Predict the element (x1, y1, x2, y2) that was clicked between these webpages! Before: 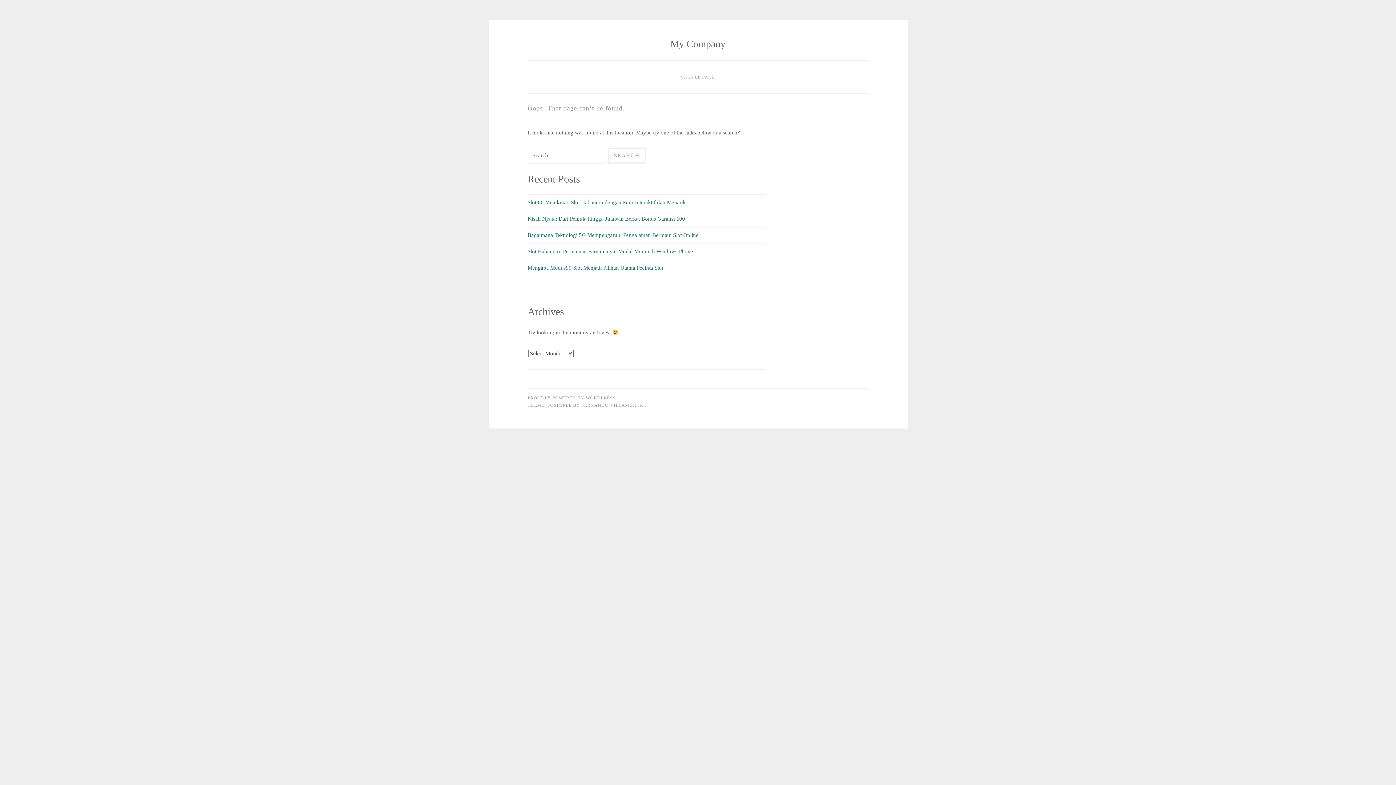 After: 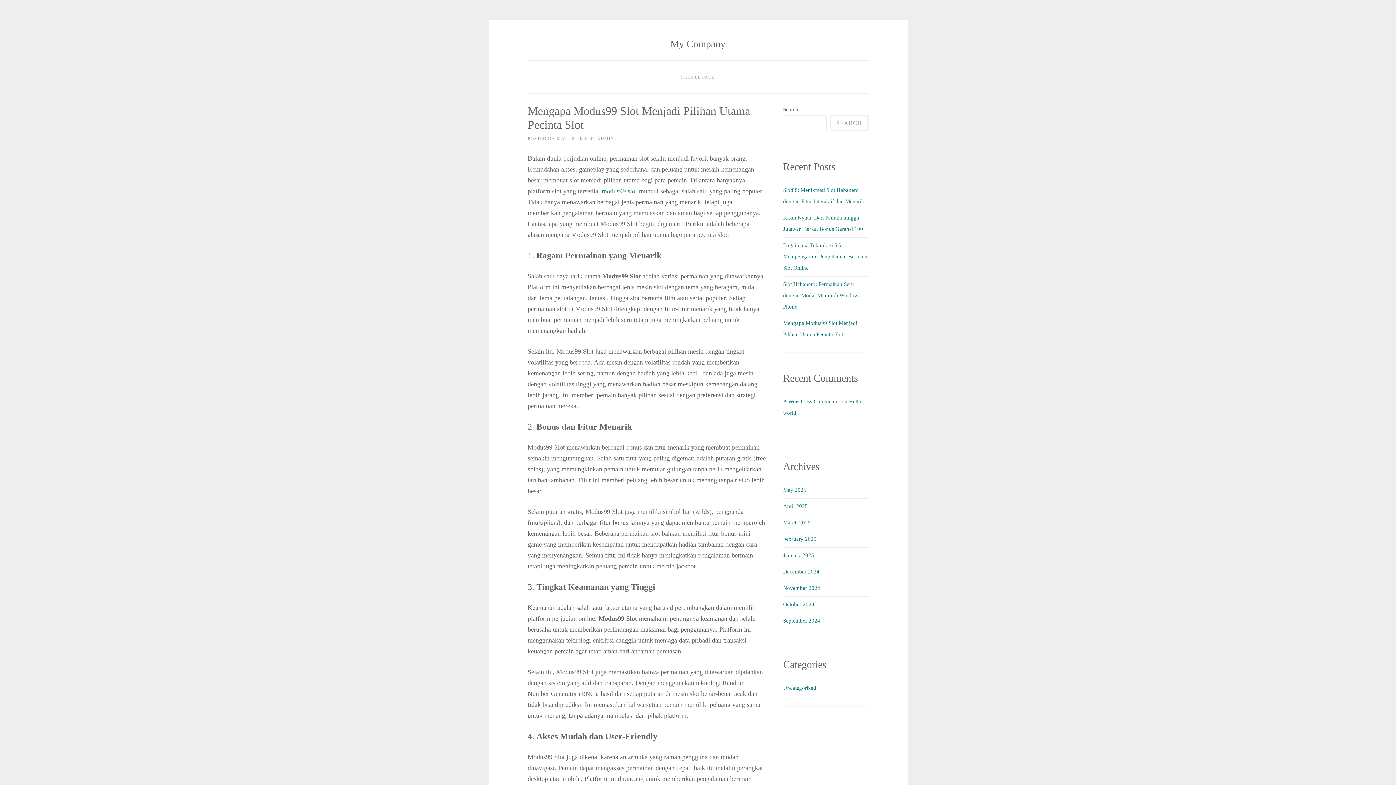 Action: bbox: (527, 265, 663, 270) label: Mengapa Modus99 Slot Menjadi Pilihan Utama Pecinta Slot